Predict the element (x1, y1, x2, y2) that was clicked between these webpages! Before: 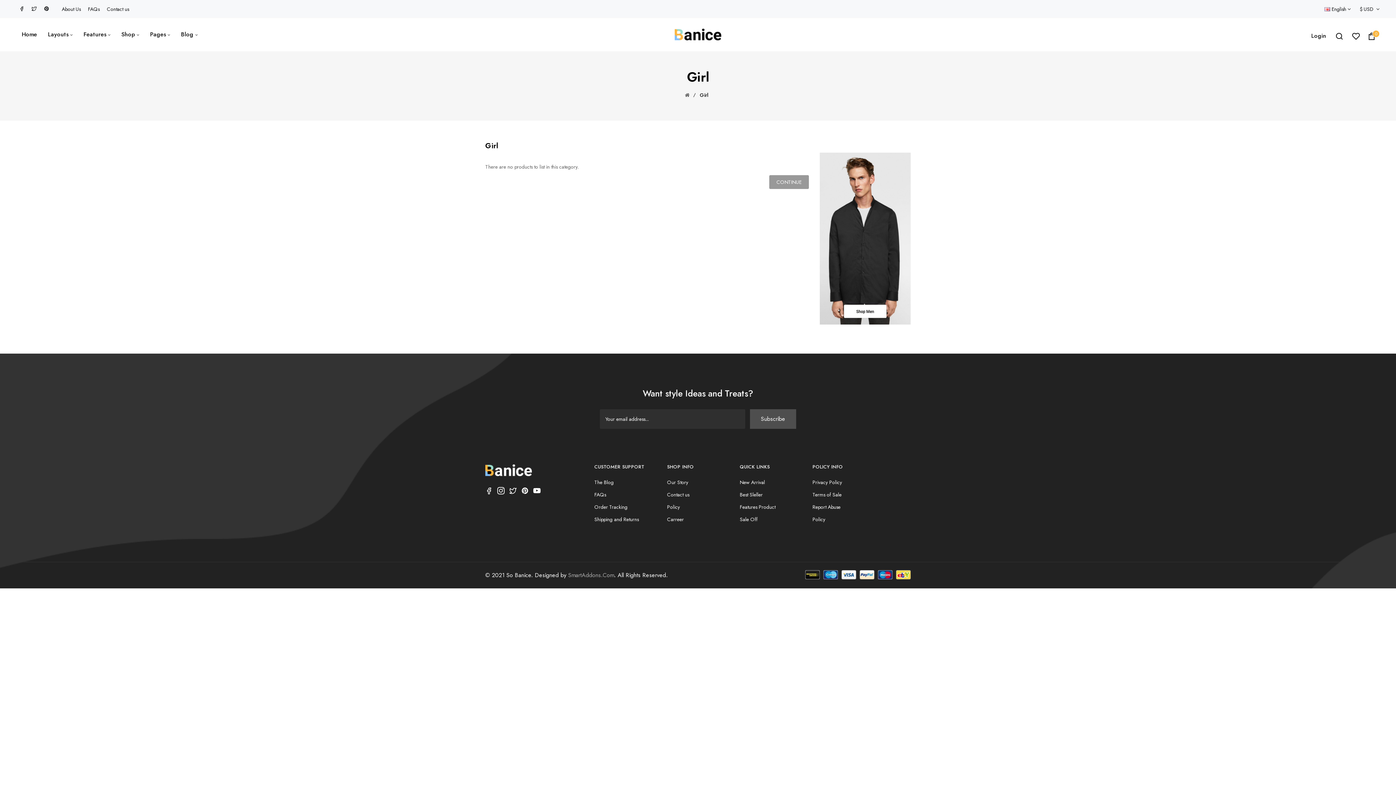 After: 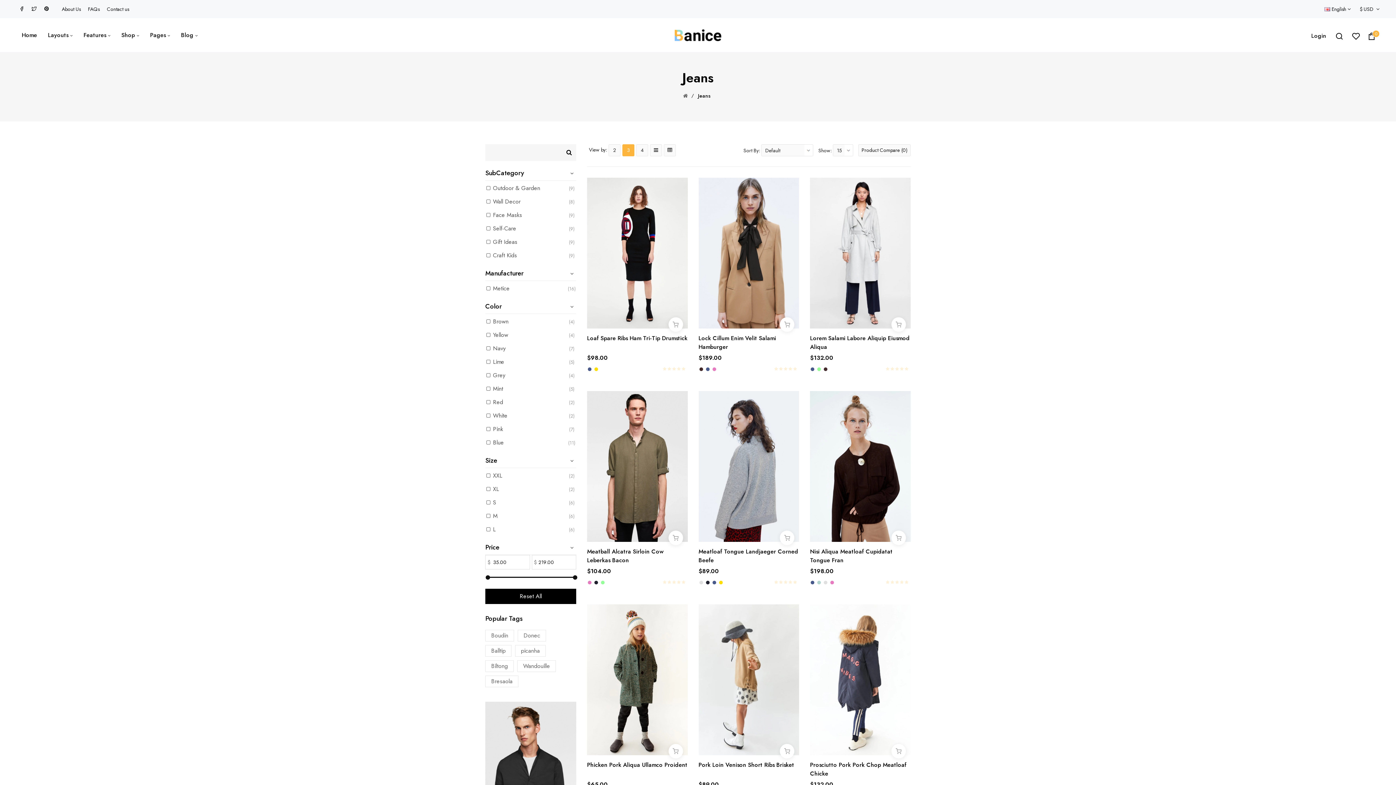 Action: bbox: (121, 25, 139, 43) label: Shop 